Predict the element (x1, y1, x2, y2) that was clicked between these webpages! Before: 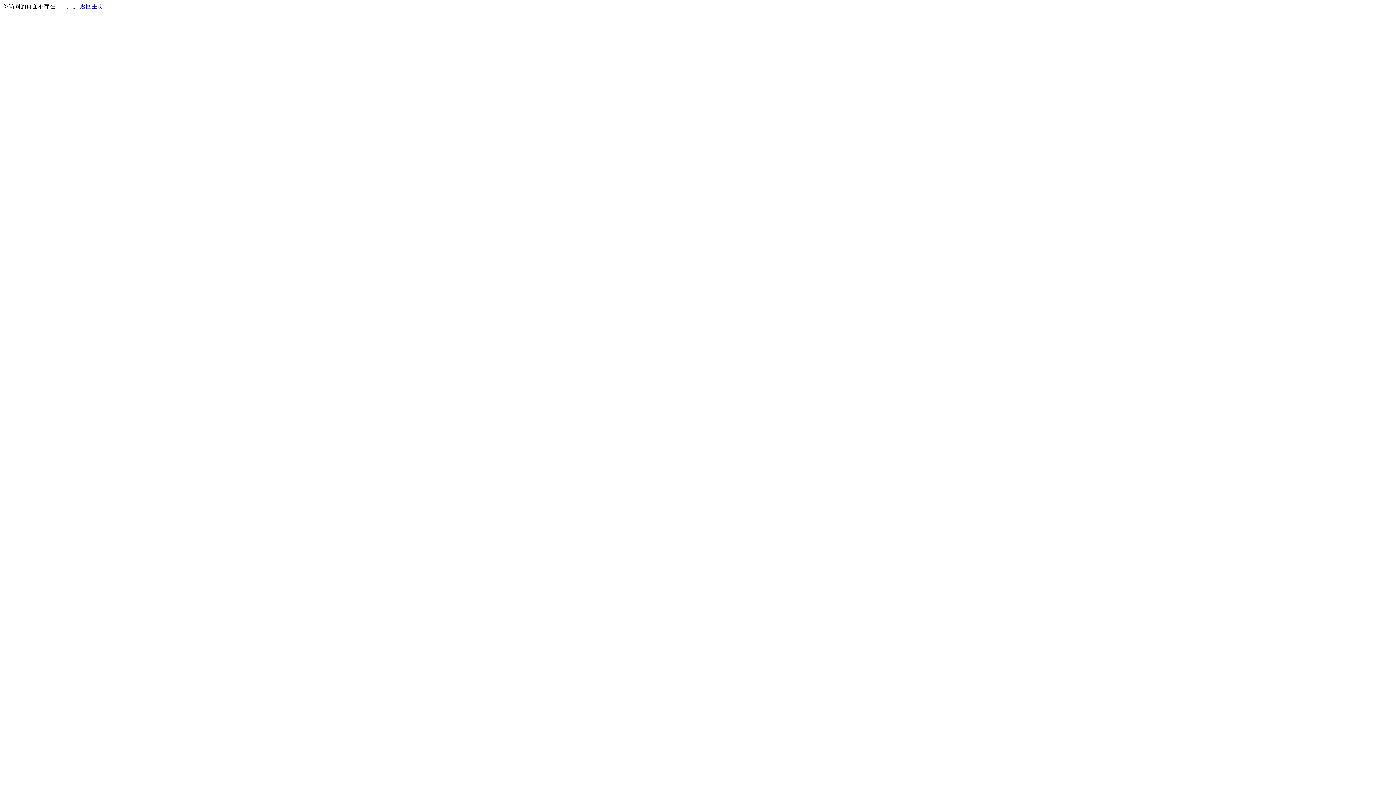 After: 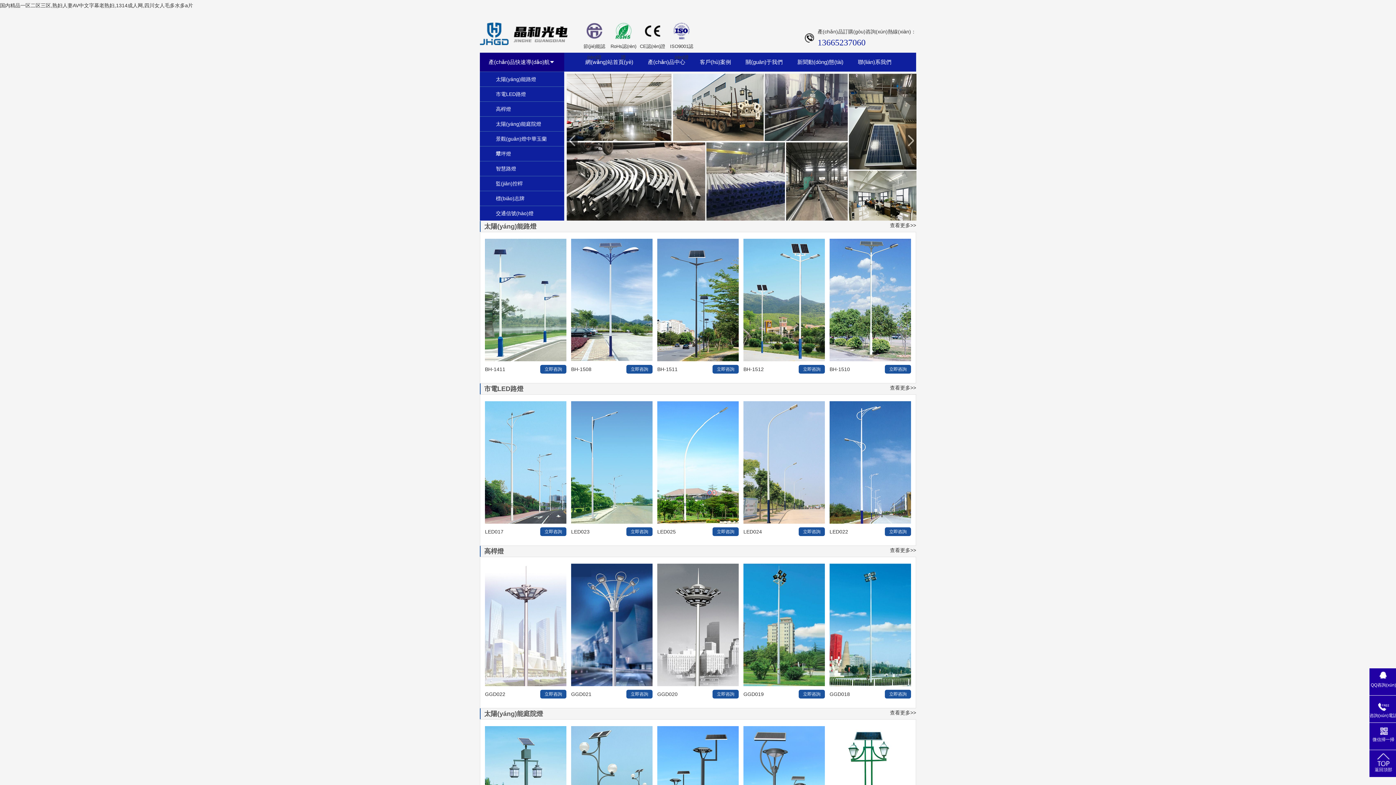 Action: label: 返回主页 bbox: (80, 3, 103, 9)